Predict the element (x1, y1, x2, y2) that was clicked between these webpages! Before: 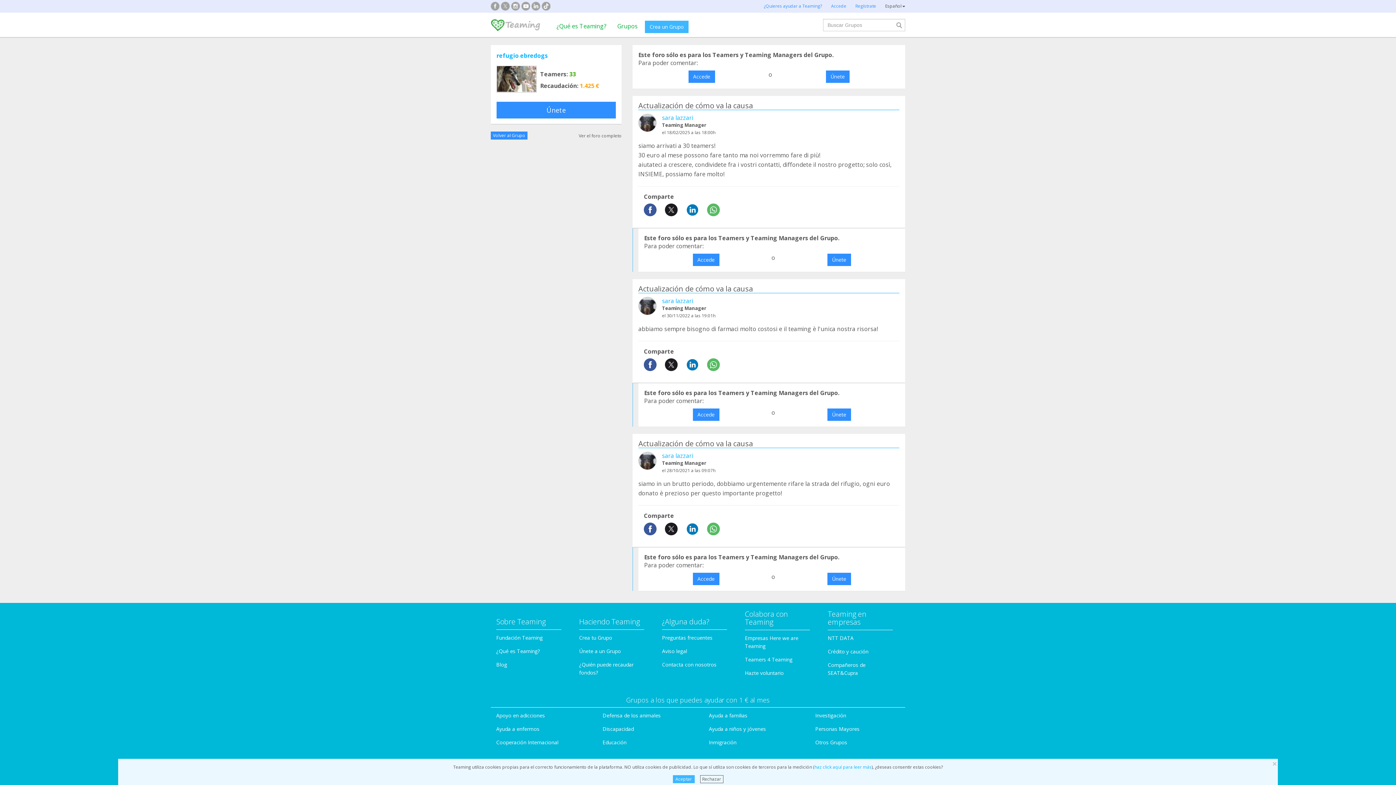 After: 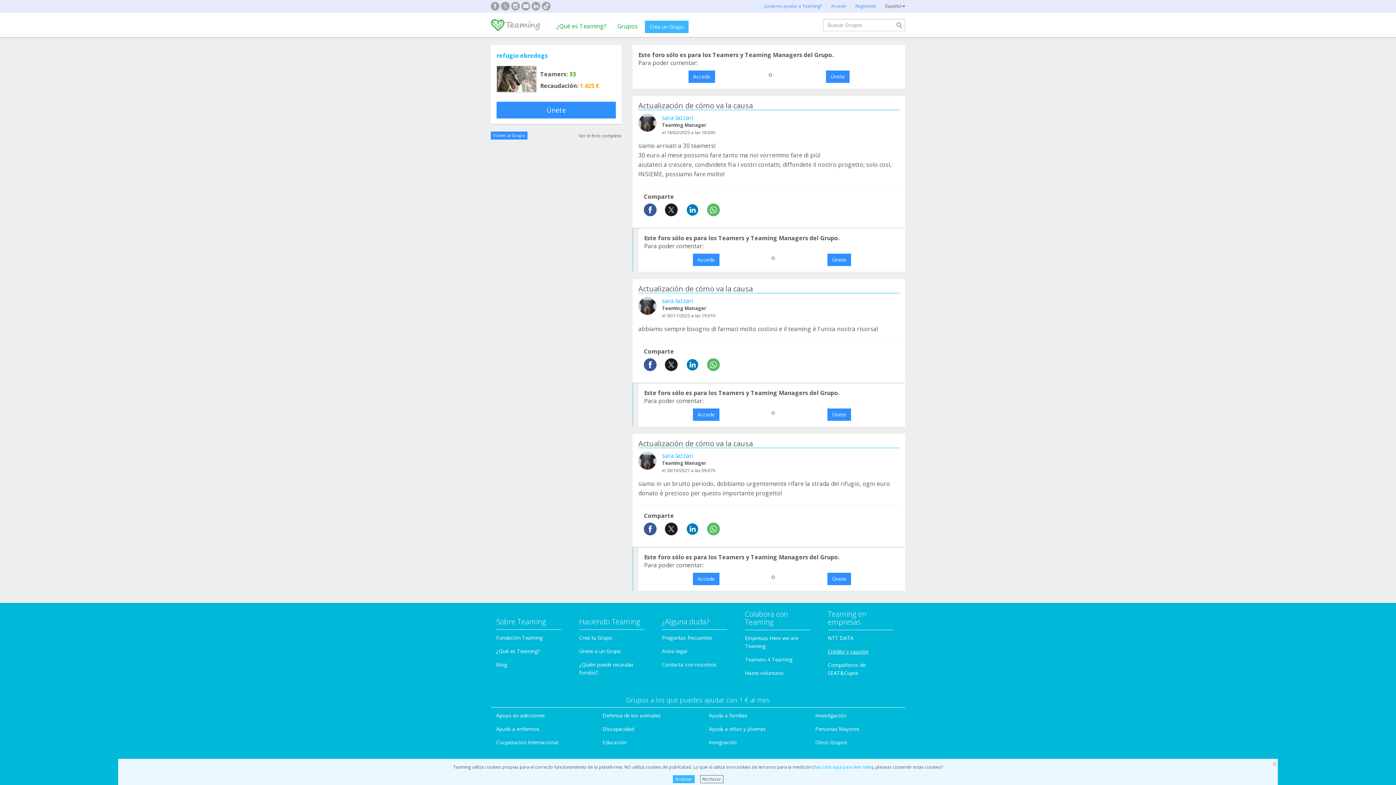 Action: label: Crédito y caución bbox: (828, 648, 868, 655)